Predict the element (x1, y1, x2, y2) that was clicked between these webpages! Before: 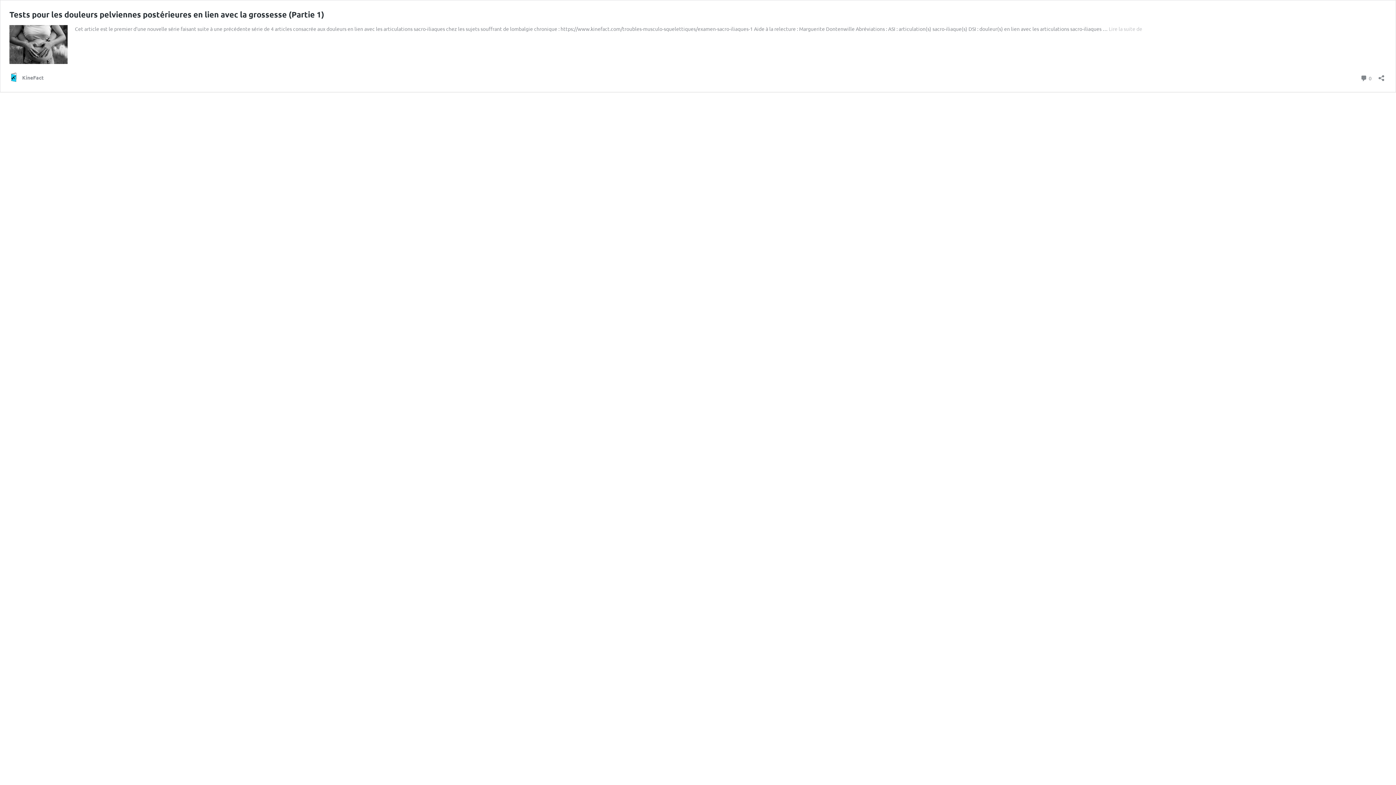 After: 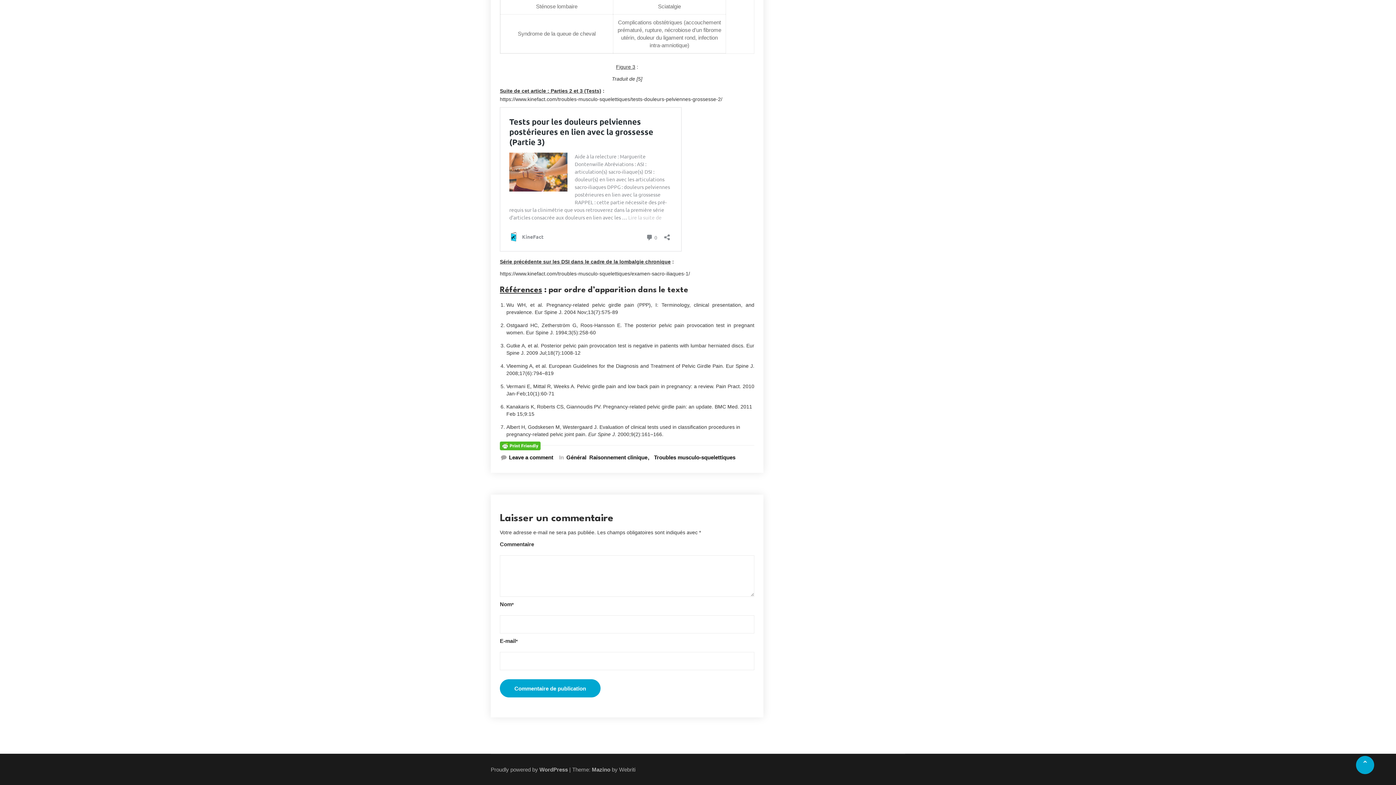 Action: label:  0
Commentaire bbox: (1360, 72, 1372, 82)